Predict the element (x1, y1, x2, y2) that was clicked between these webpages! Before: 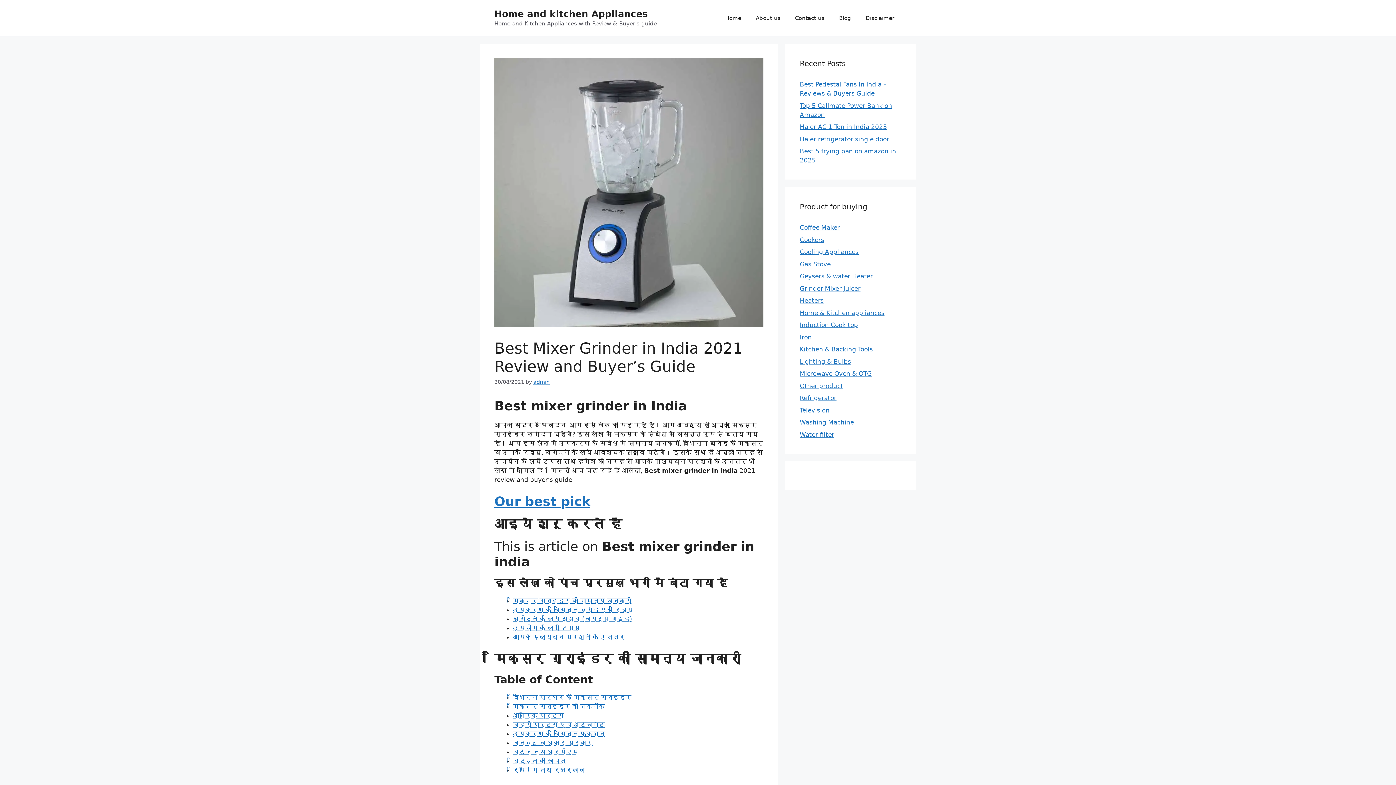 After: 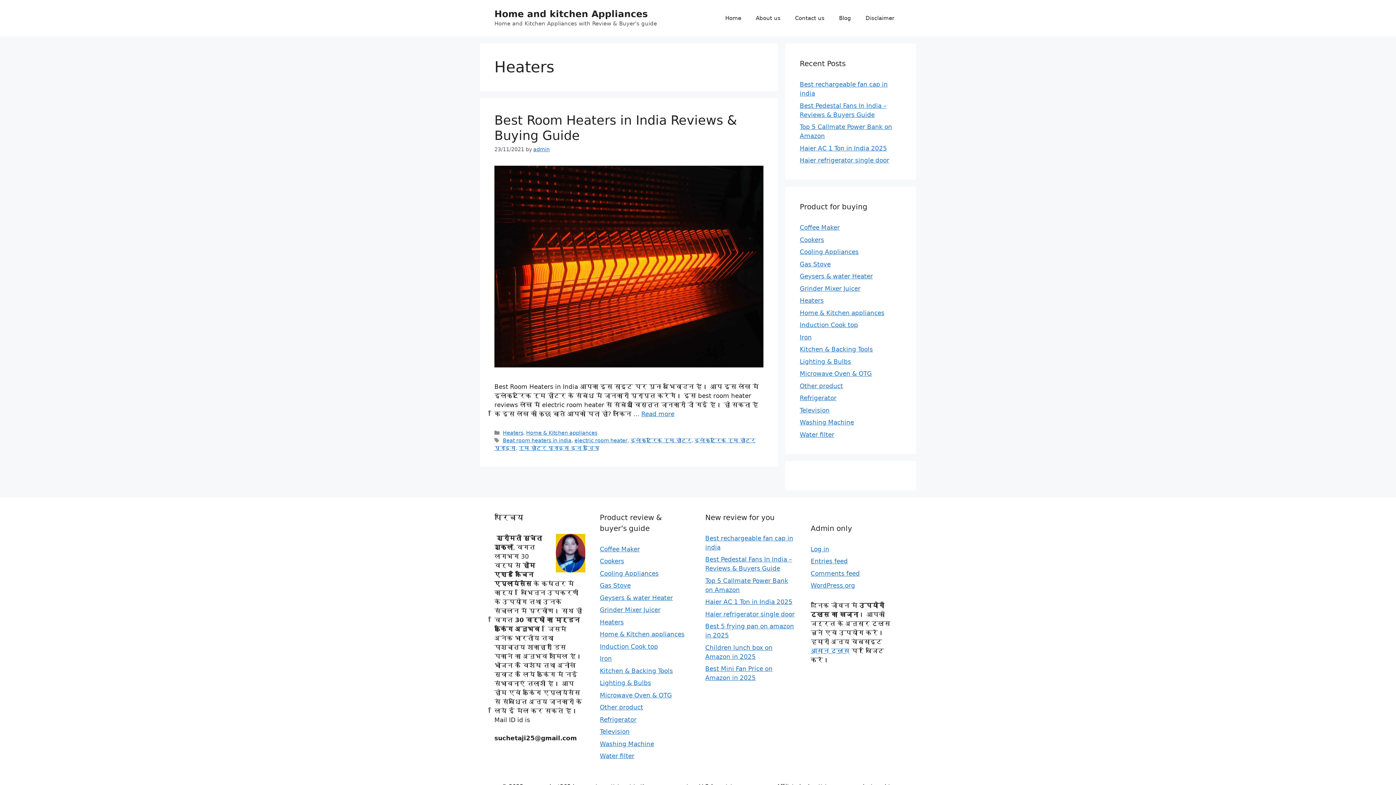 Action: label: Heaters bbox: (800, 297, 824, 304)